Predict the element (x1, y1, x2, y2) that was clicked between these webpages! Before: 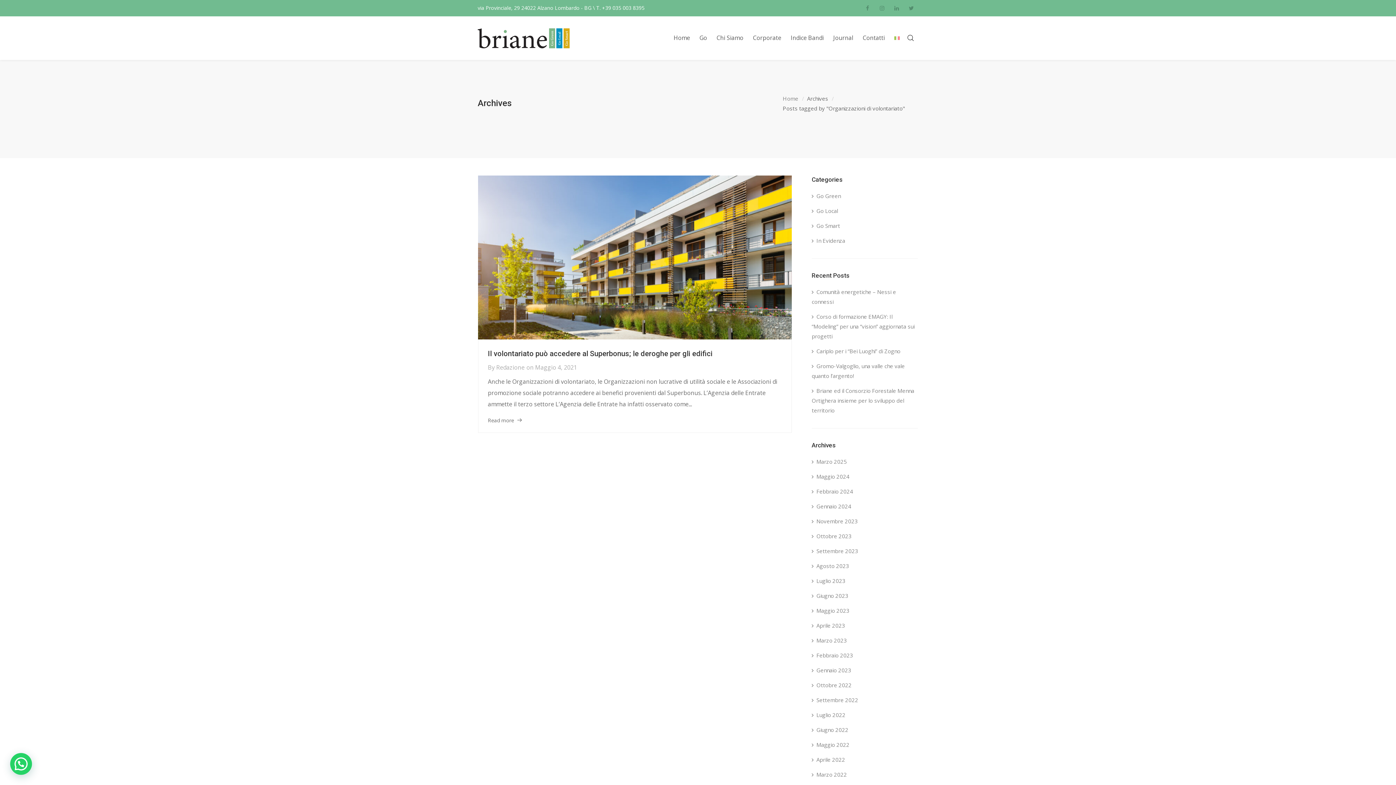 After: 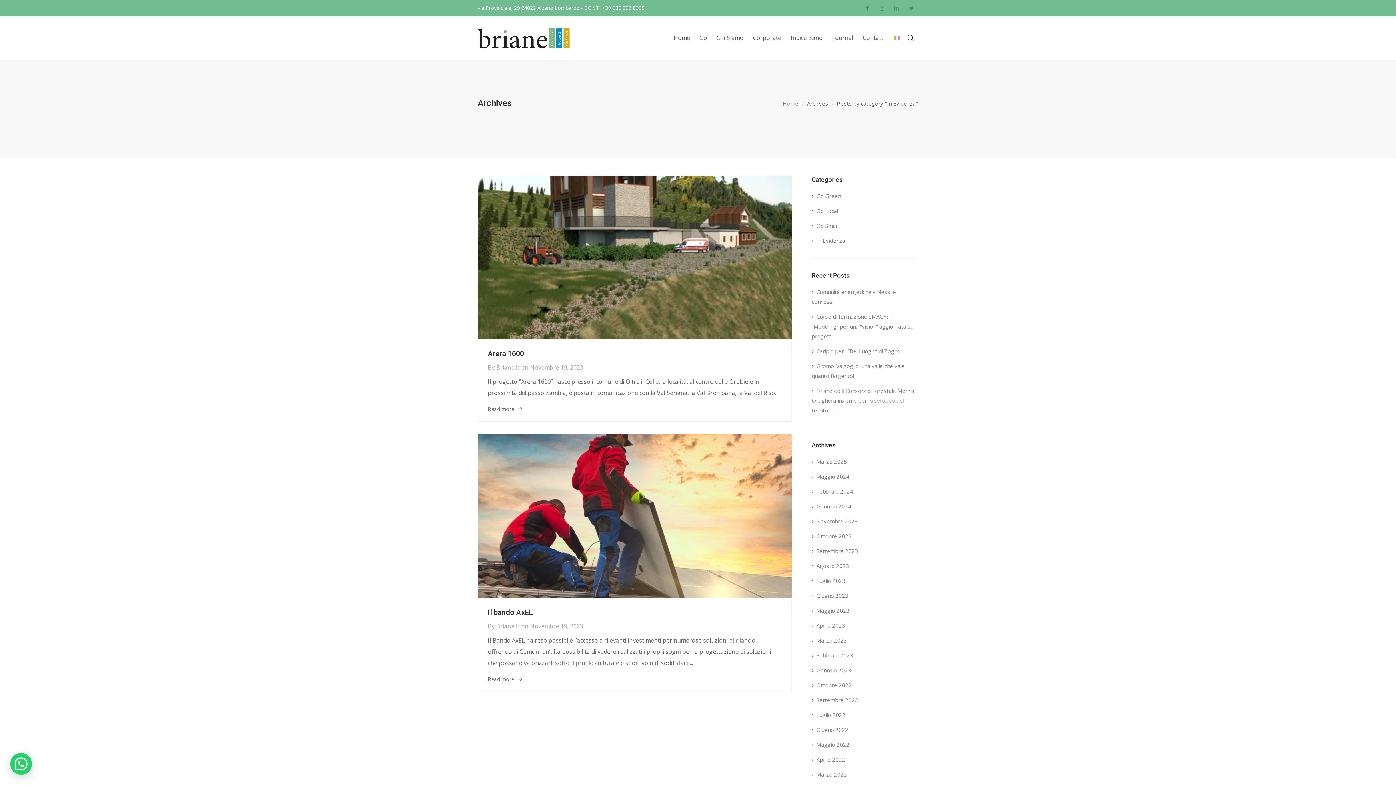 Action: bbox: (811, 233, 845, 248) label: In Evidenza